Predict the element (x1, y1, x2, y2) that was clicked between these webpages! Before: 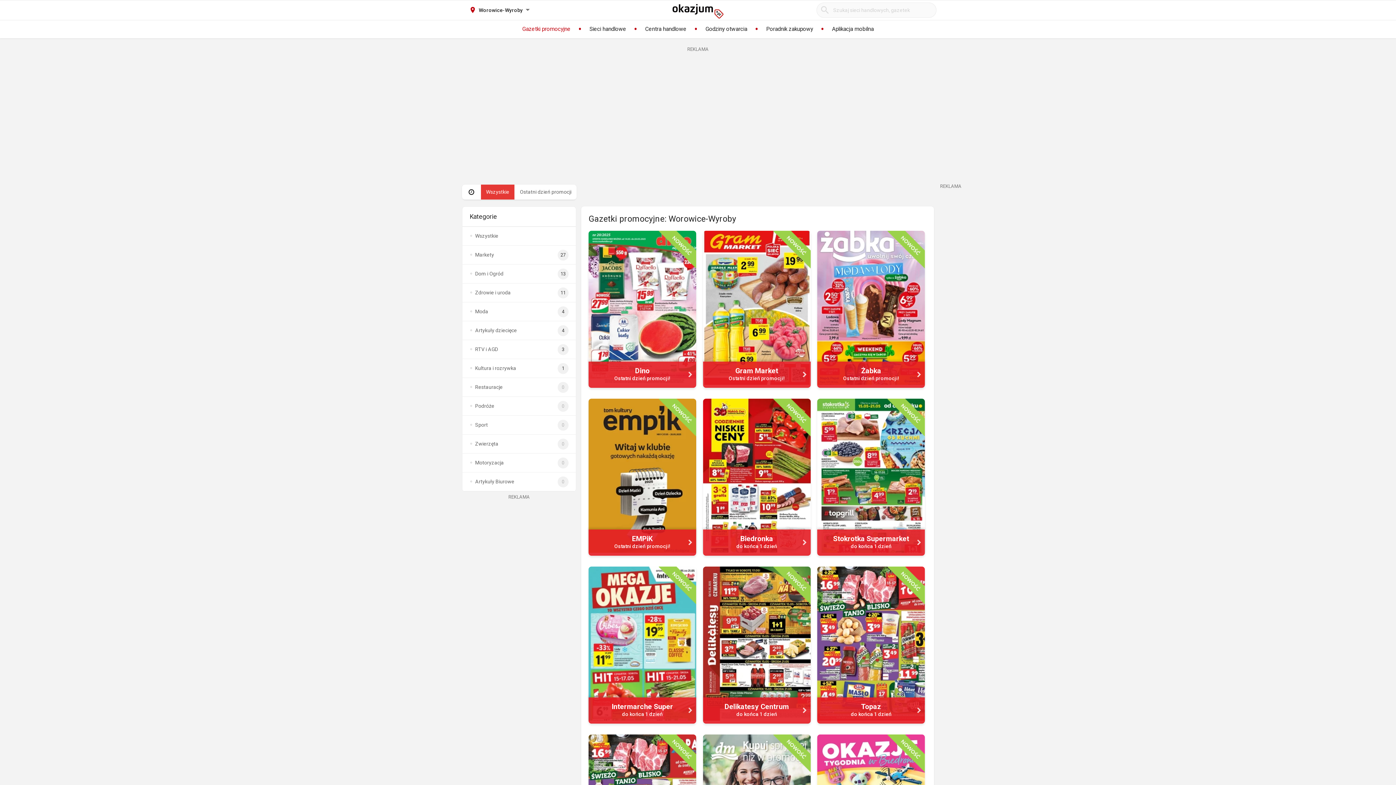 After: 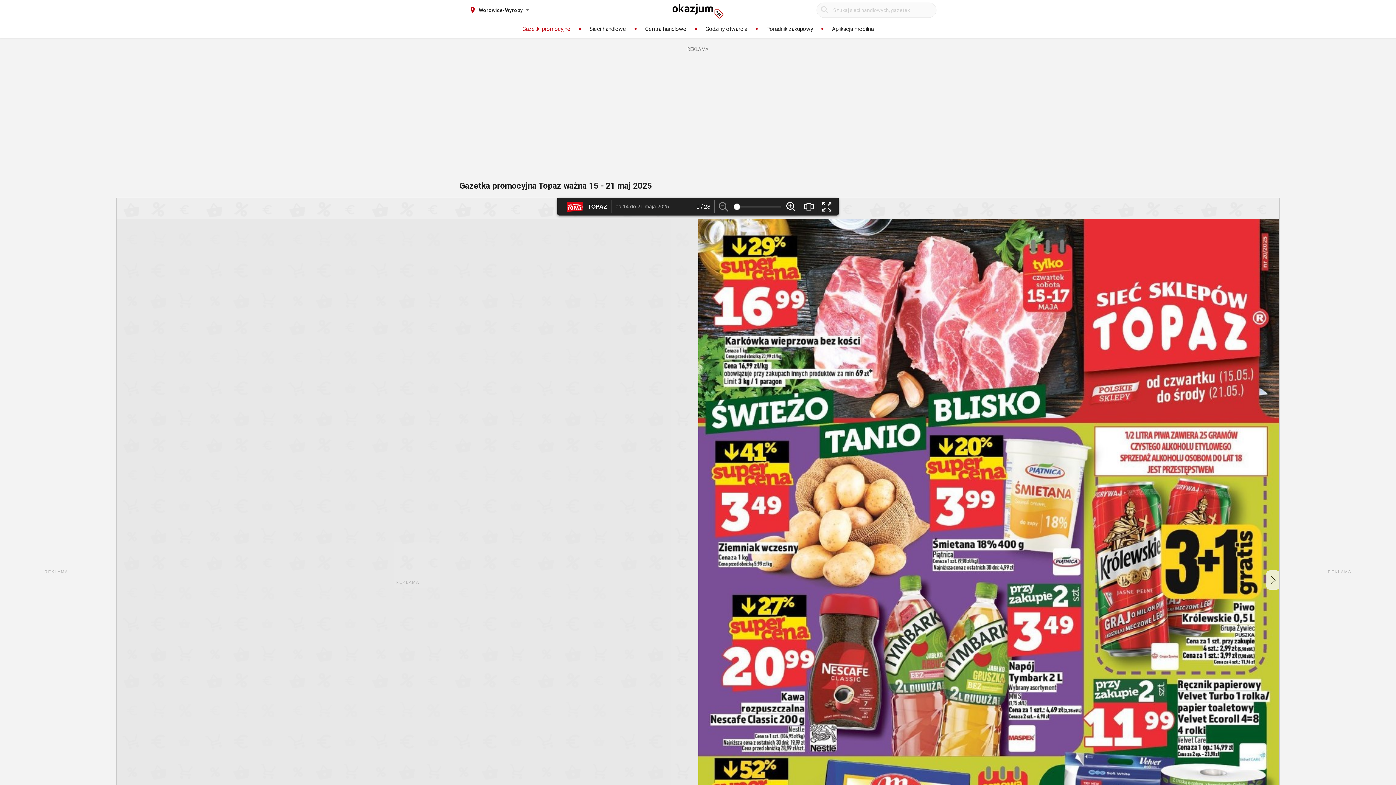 Action: bbox: (817, 566, 925, 724) label: Topaz
do końca 1 dzień